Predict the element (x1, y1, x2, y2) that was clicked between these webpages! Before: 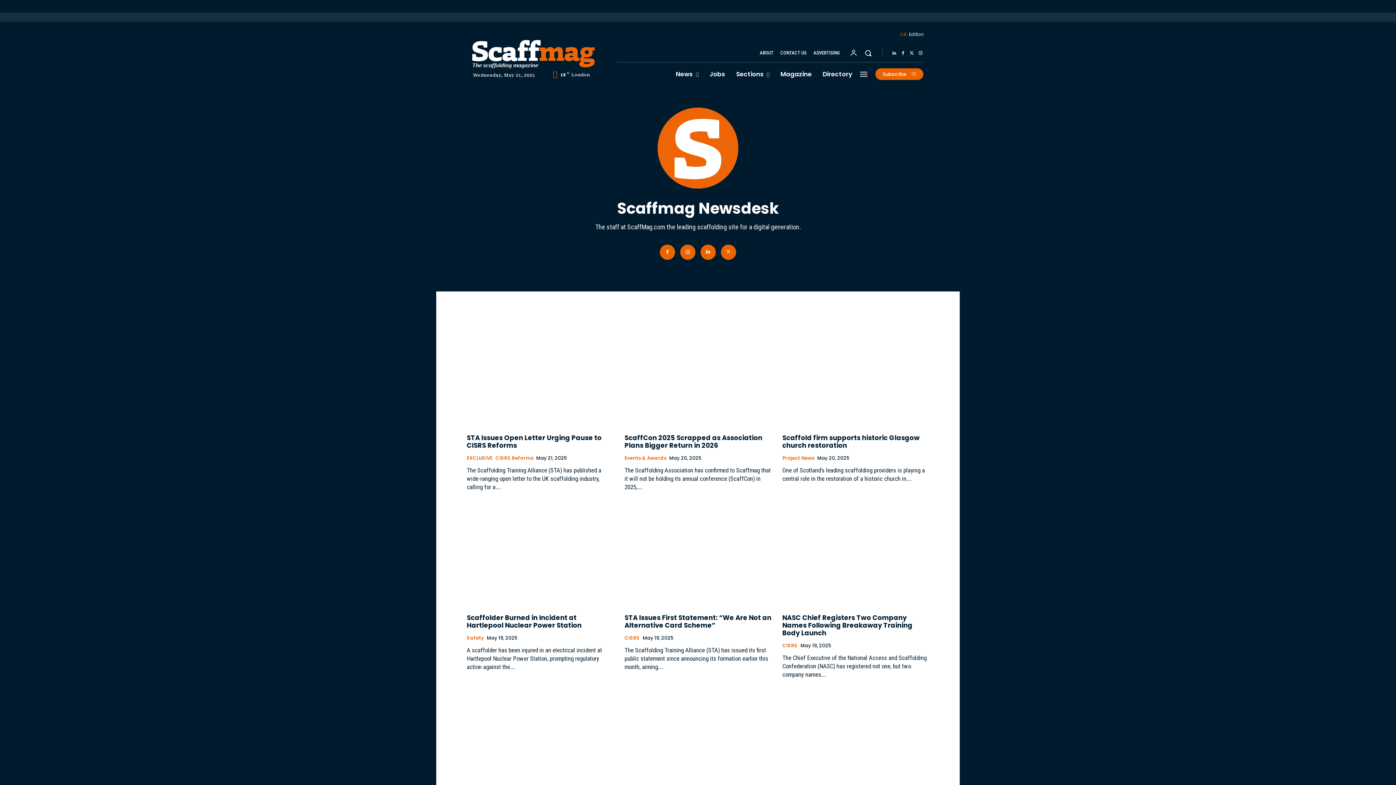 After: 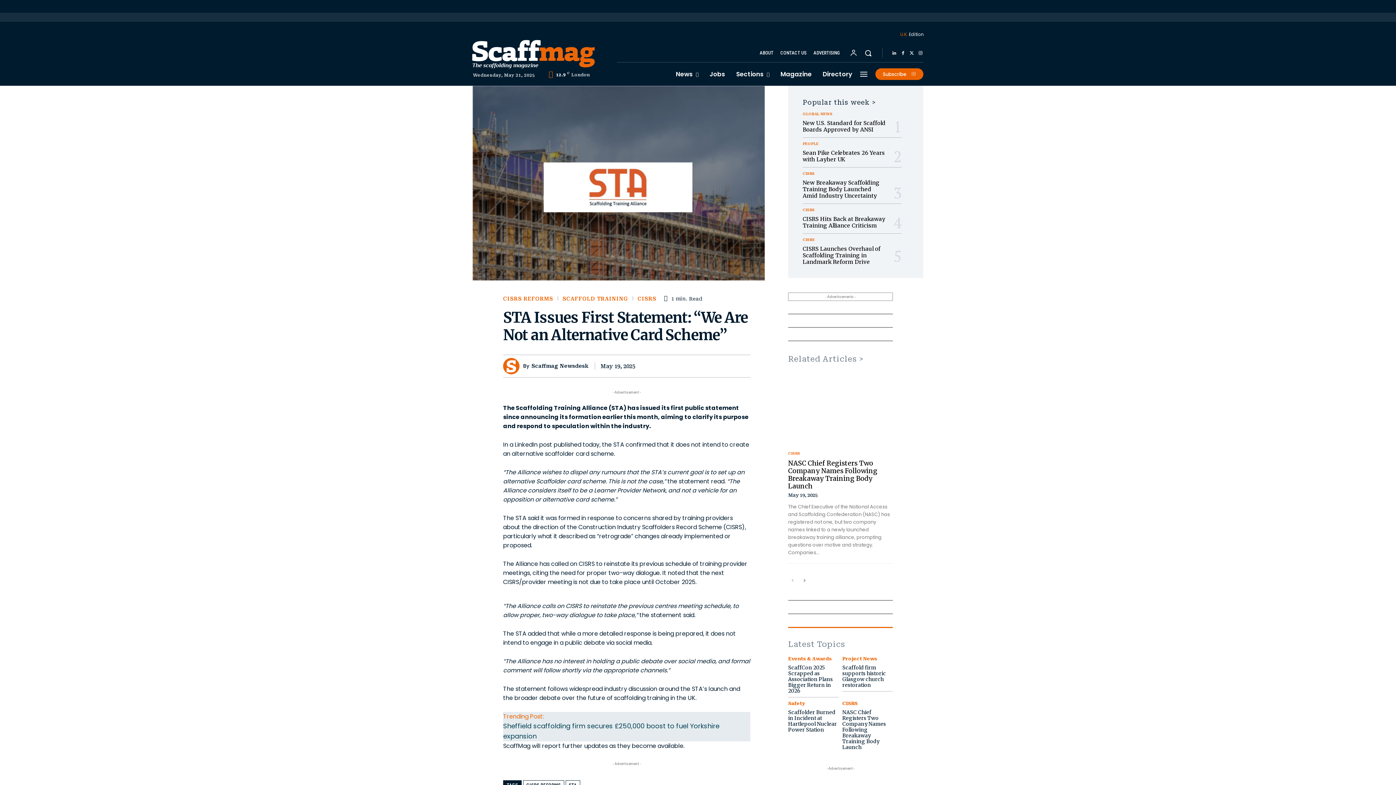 Action: bbox: (624, 613, 771, 630) label: STA Issues First Statement: “We Are Not an Alternative Card Scheme”